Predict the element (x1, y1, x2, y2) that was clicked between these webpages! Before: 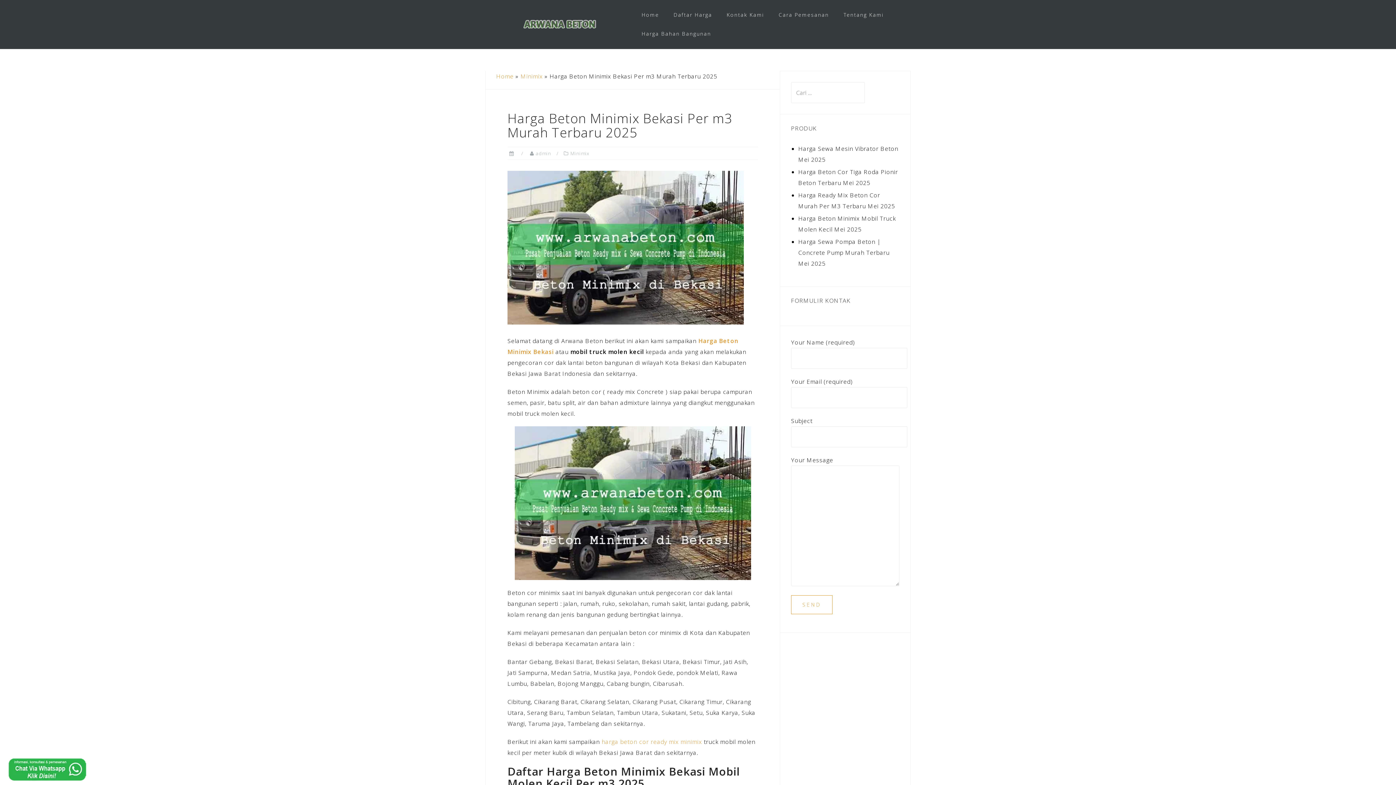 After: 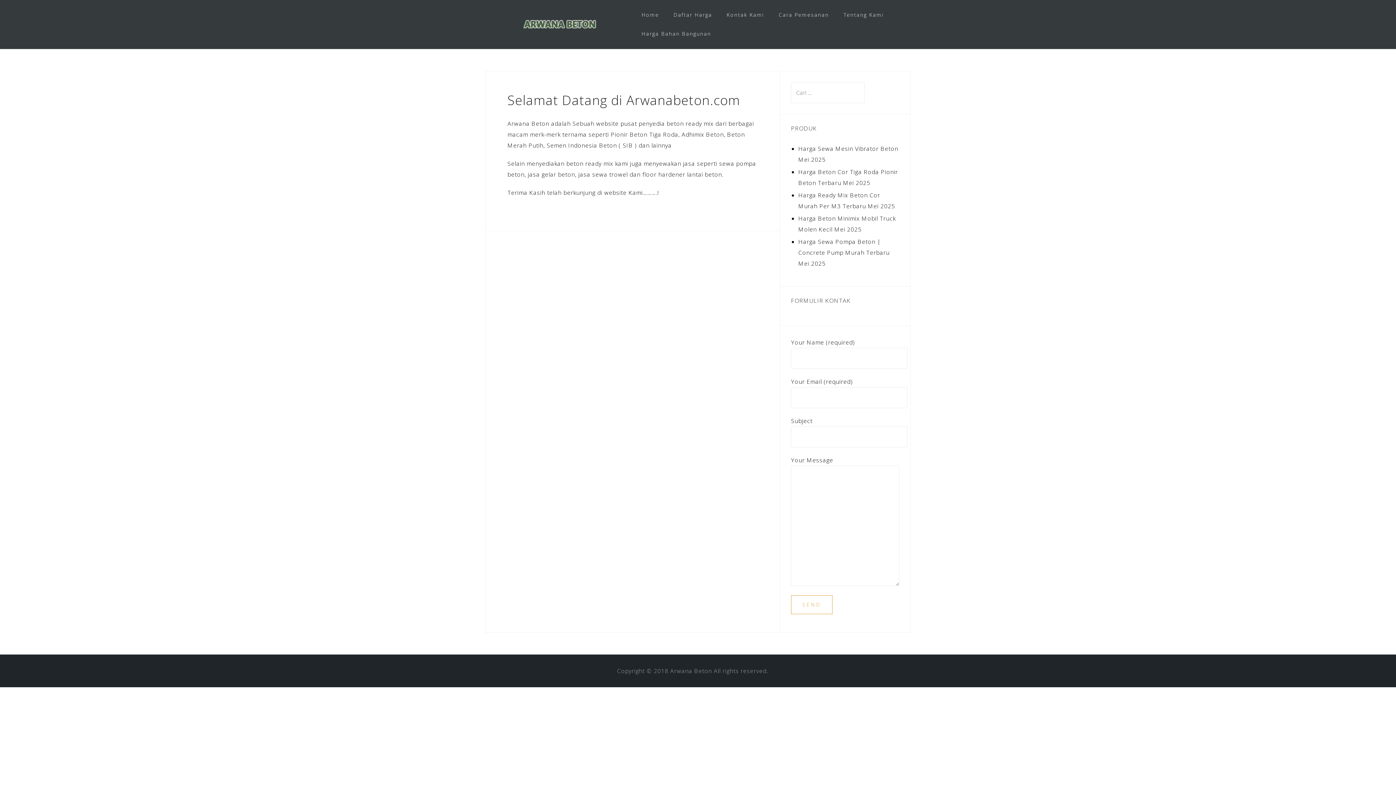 Action: label: Home bbox: (641, 9, 659, 20)